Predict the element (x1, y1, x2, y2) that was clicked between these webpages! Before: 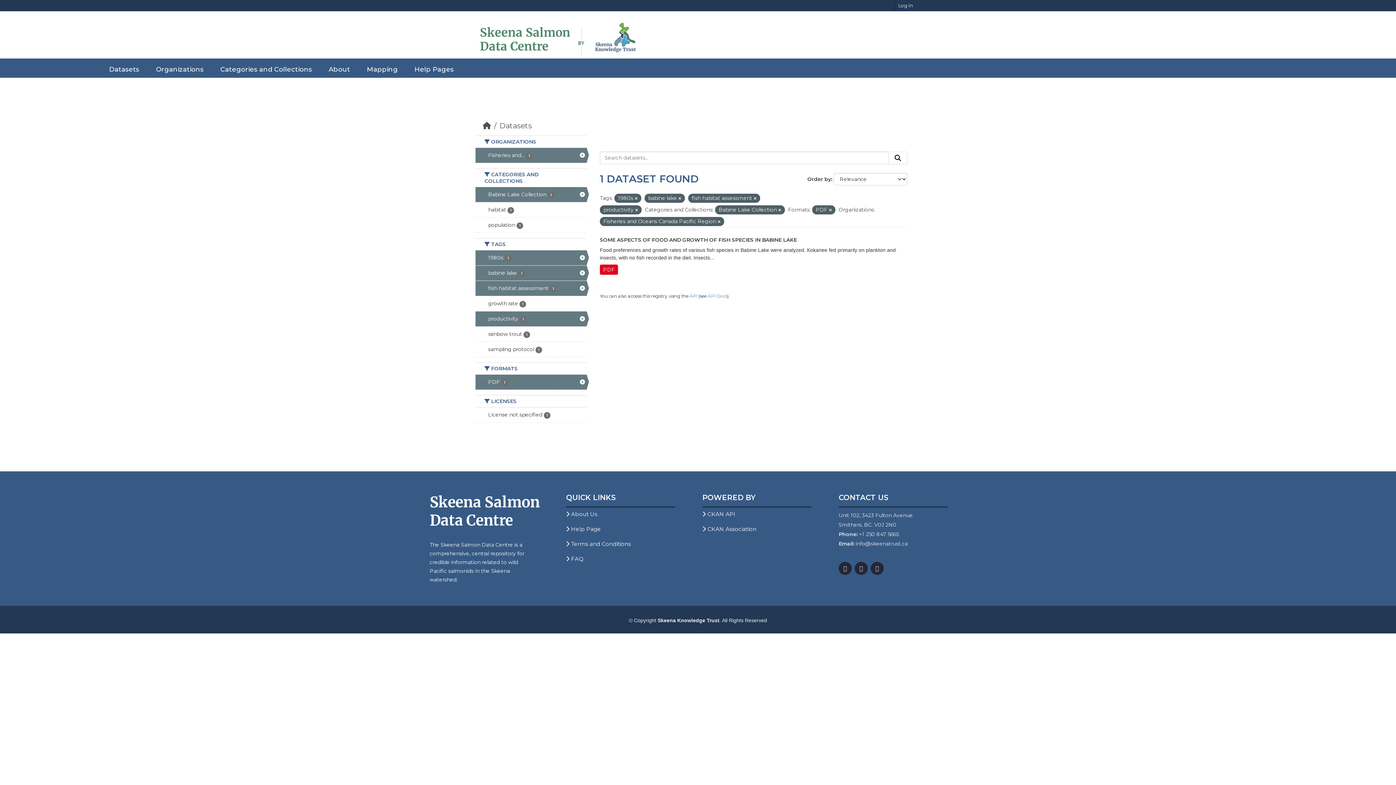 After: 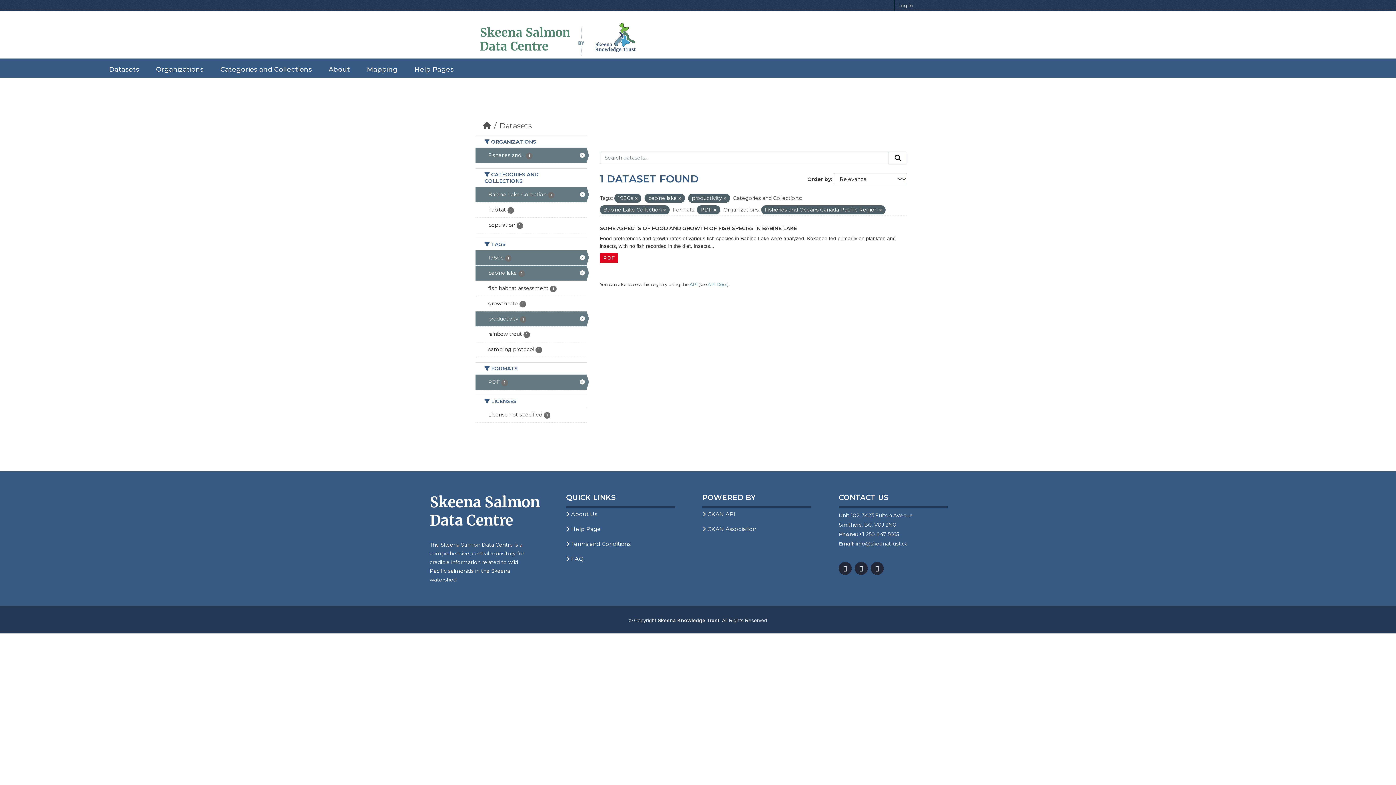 Action: label: fish habitat assessment 1 bbox: (475, 281, 586, 296)